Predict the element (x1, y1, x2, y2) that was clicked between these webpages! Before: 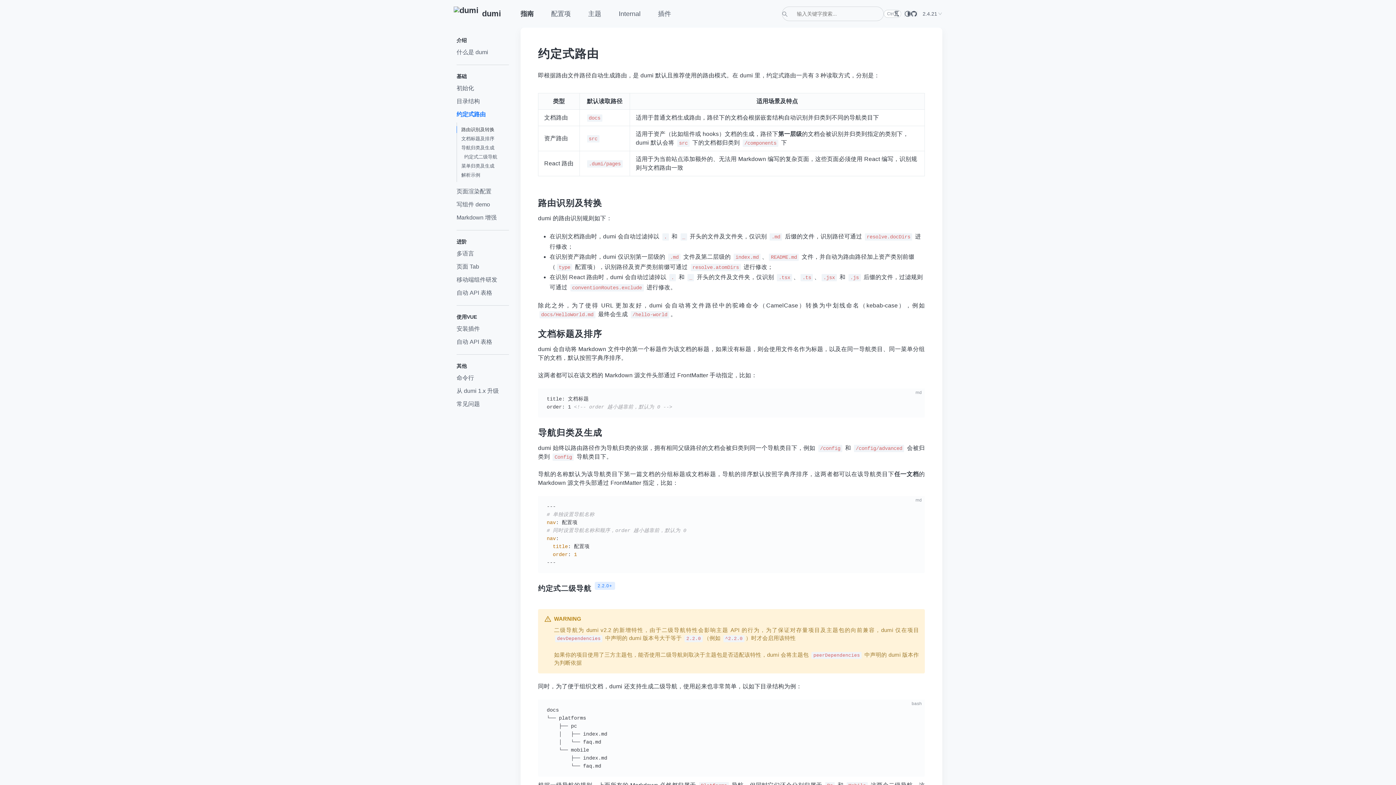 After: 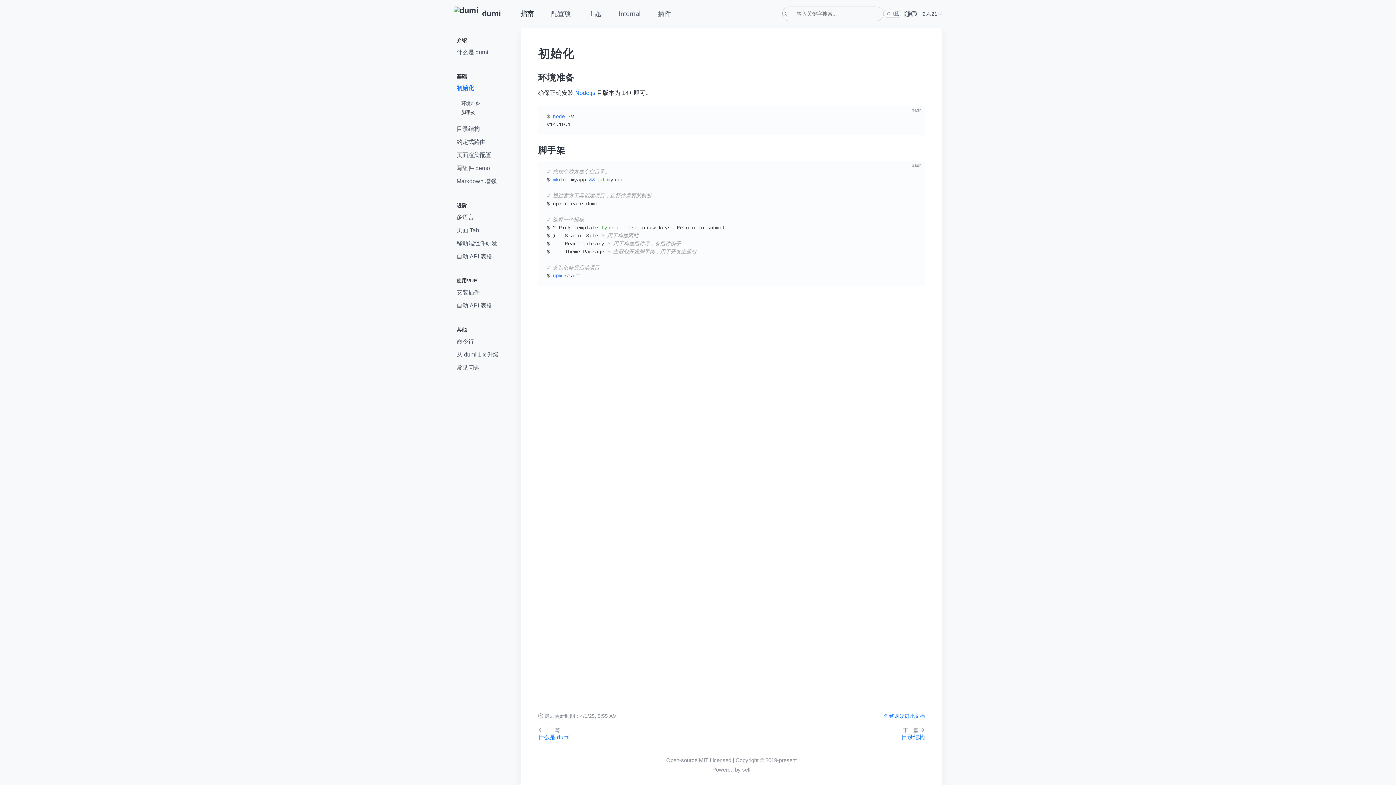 Action: bbox: (456, 84, 509, 92) label: 初始化